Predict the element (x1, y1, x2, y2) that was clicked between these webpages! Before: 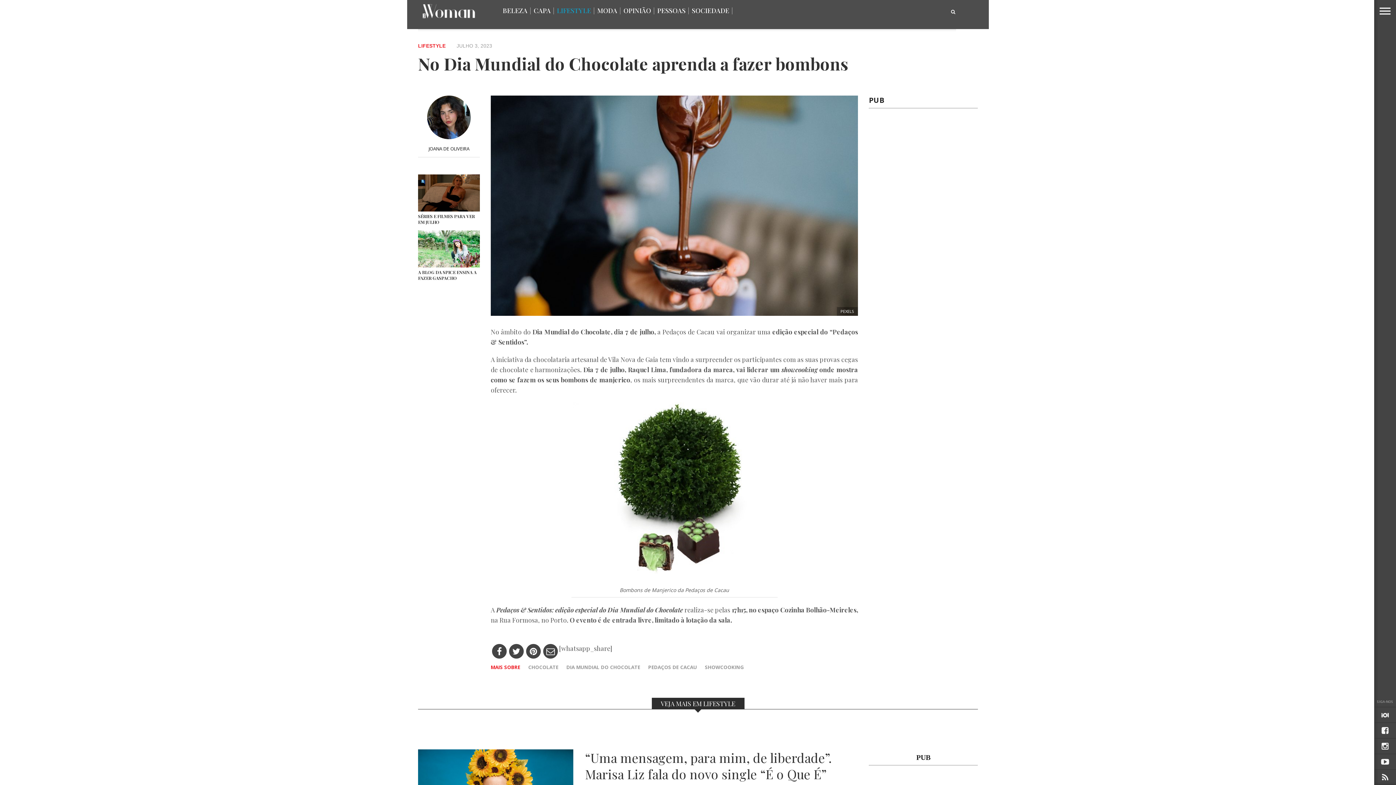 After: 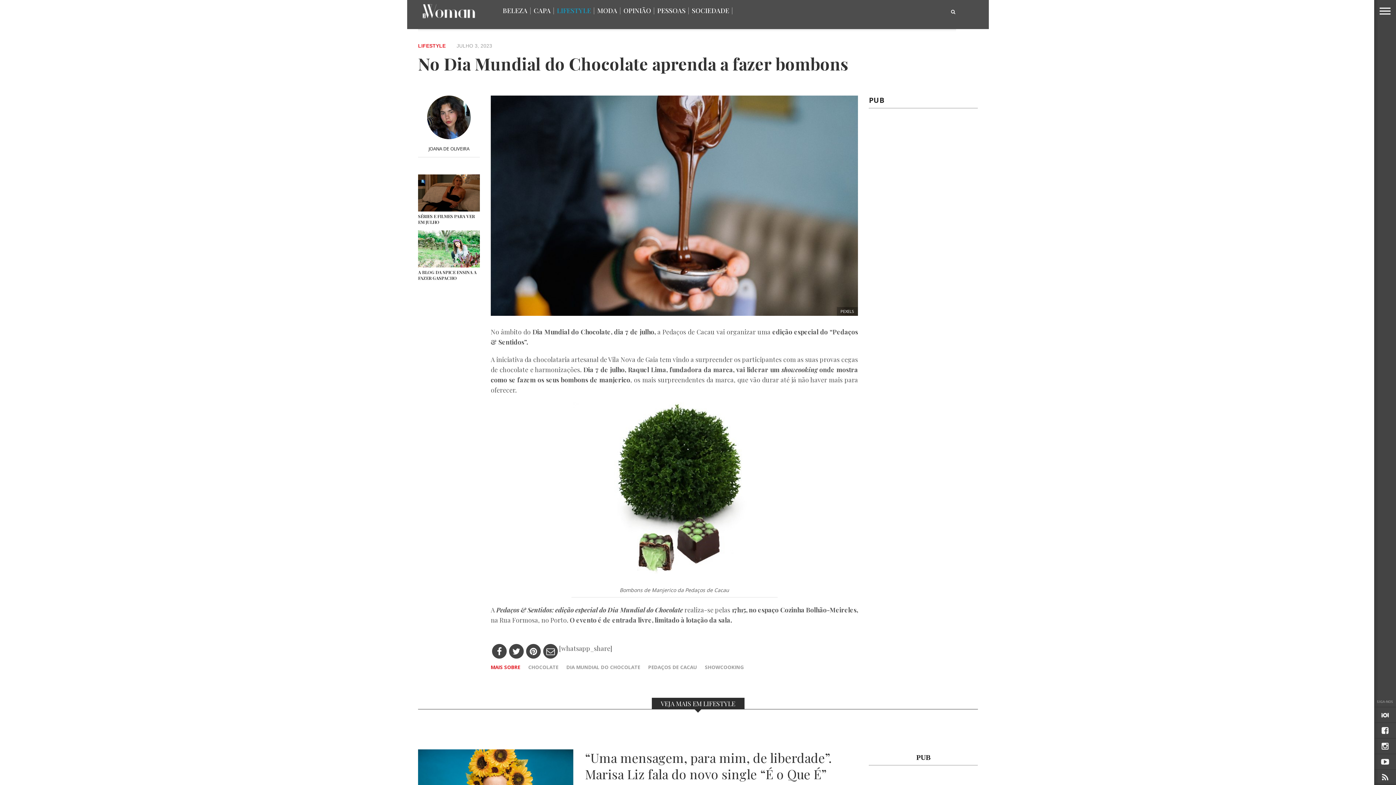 Action: bbox: (618, 0, 622, 21) label: |